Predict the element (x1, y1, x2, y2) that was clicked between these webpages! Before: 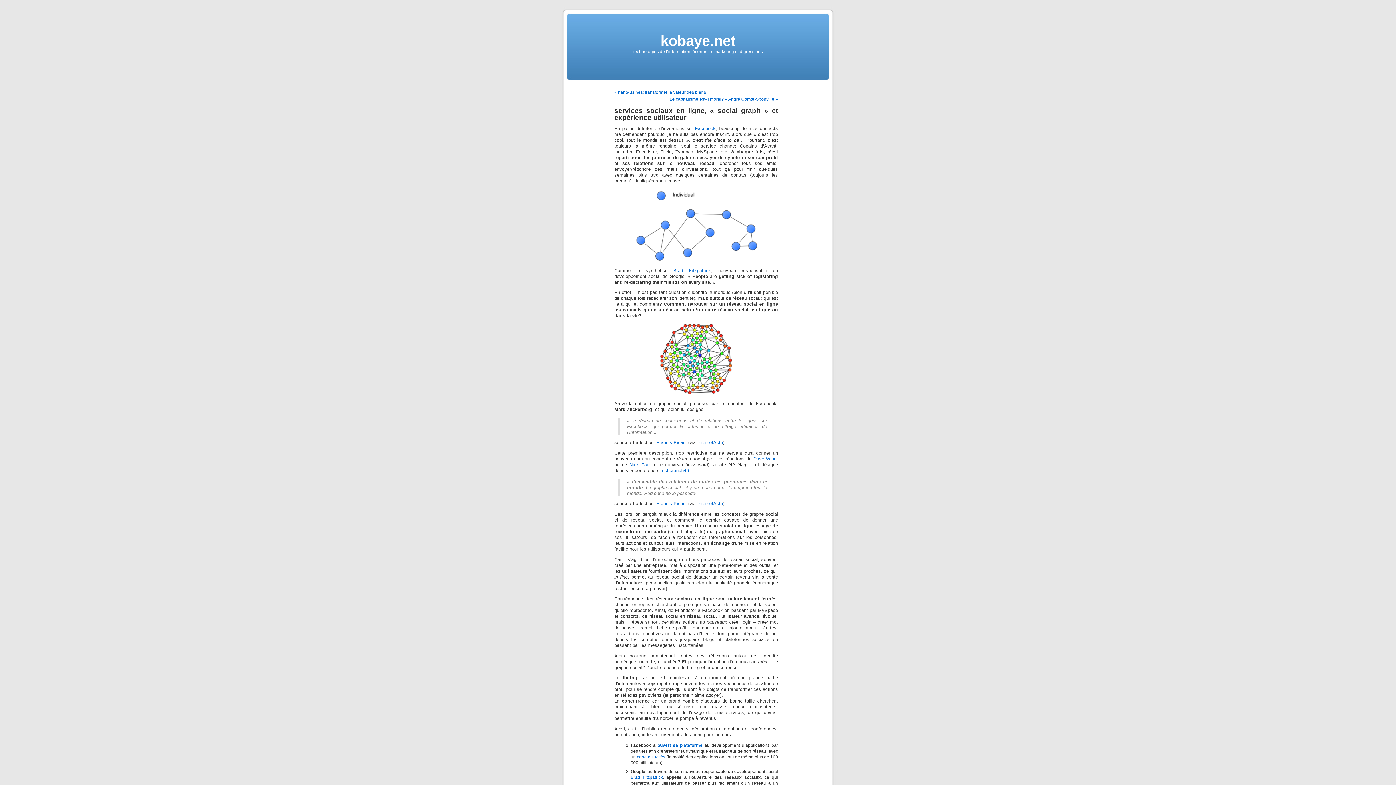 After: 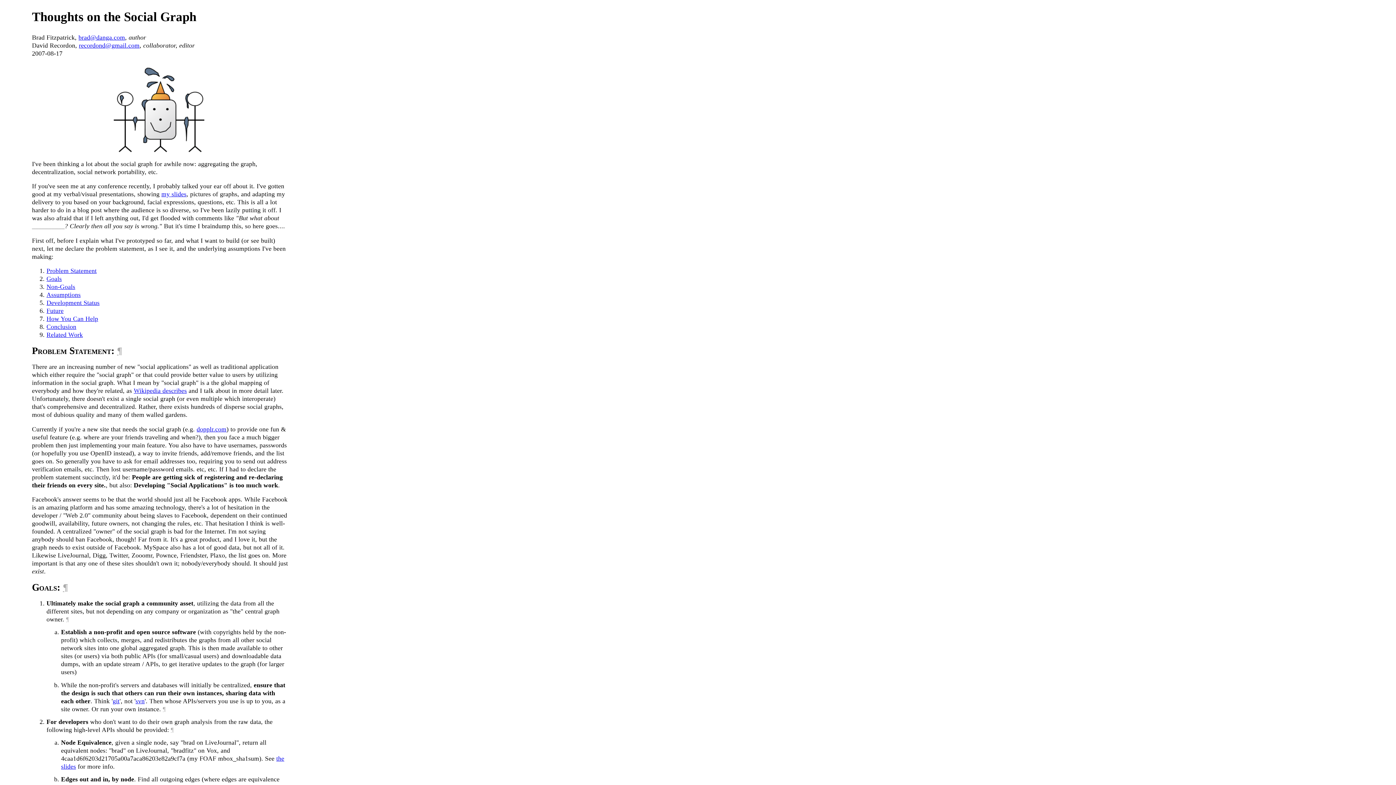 Action: bbox: (630, 775, 662, 780) label: Brad Fitzpatrick